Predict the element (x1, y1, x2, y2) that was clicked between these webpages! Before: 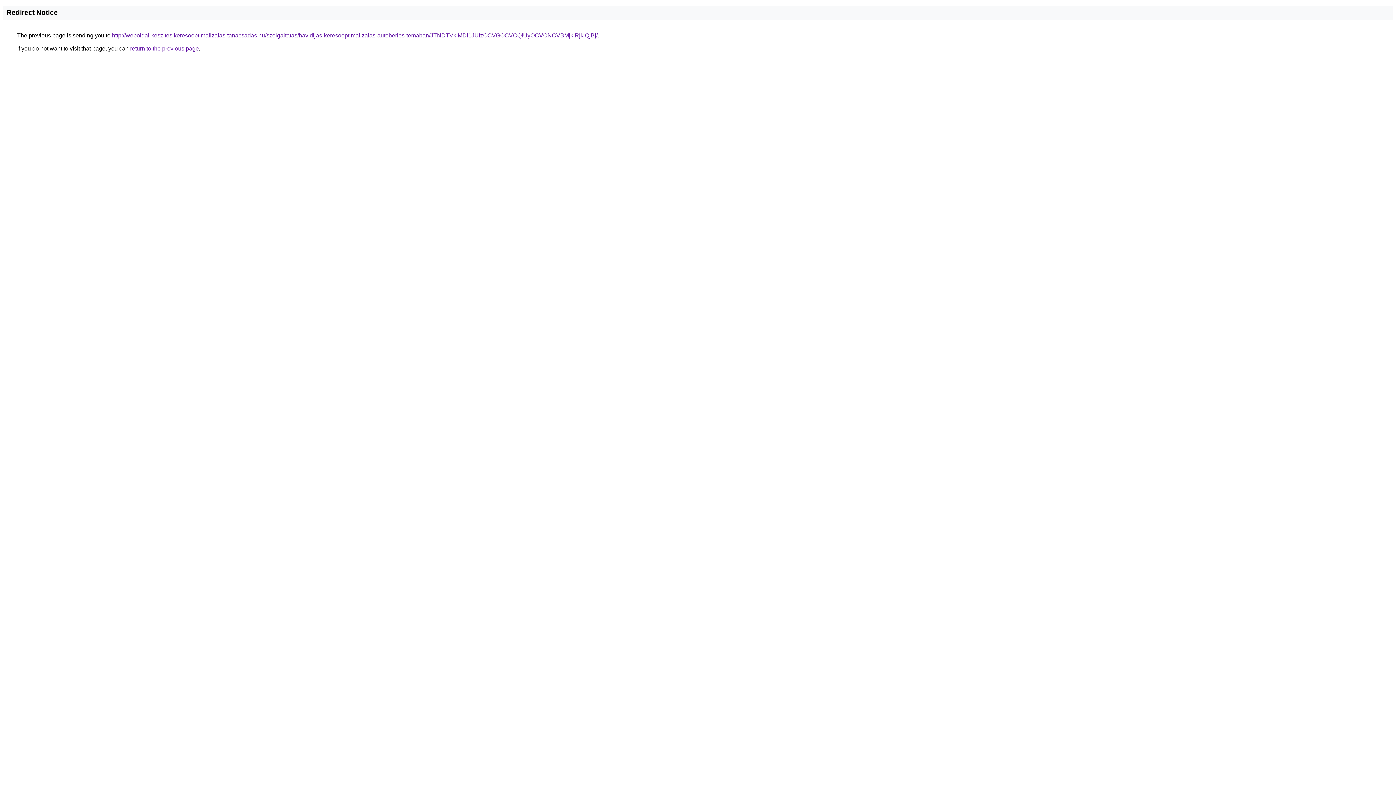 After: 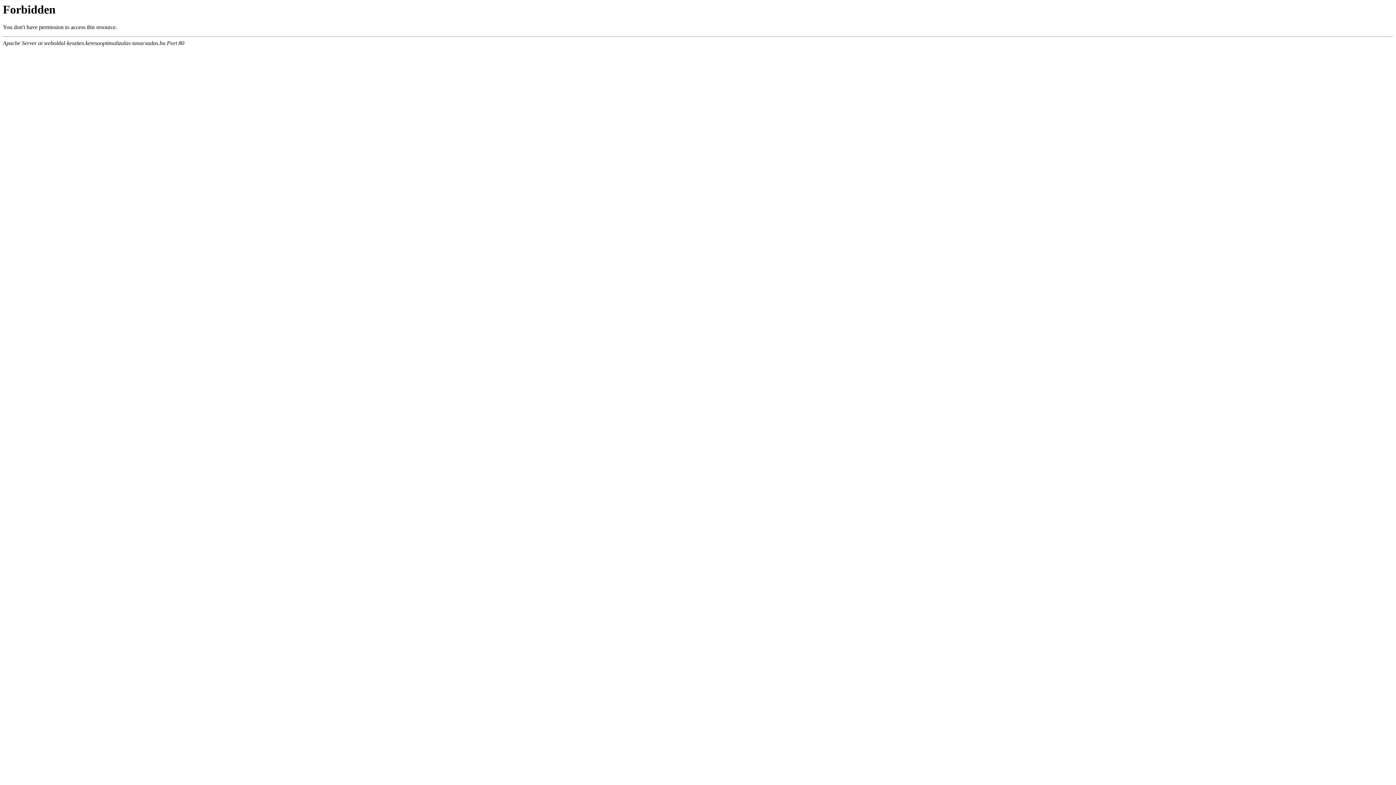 Action: label: http://weboldal-keszites.keresooptimalizalas-tanacsadas.hu/szolgaltatas/havidijas-keresooptimalizalas-autoberles-temaban/JTNDTVklMDl1JUIzOCVGOCVCQiUyOCVCNCVBMjklRjklQjBj/ bbox: (112, 32, 597, 38)